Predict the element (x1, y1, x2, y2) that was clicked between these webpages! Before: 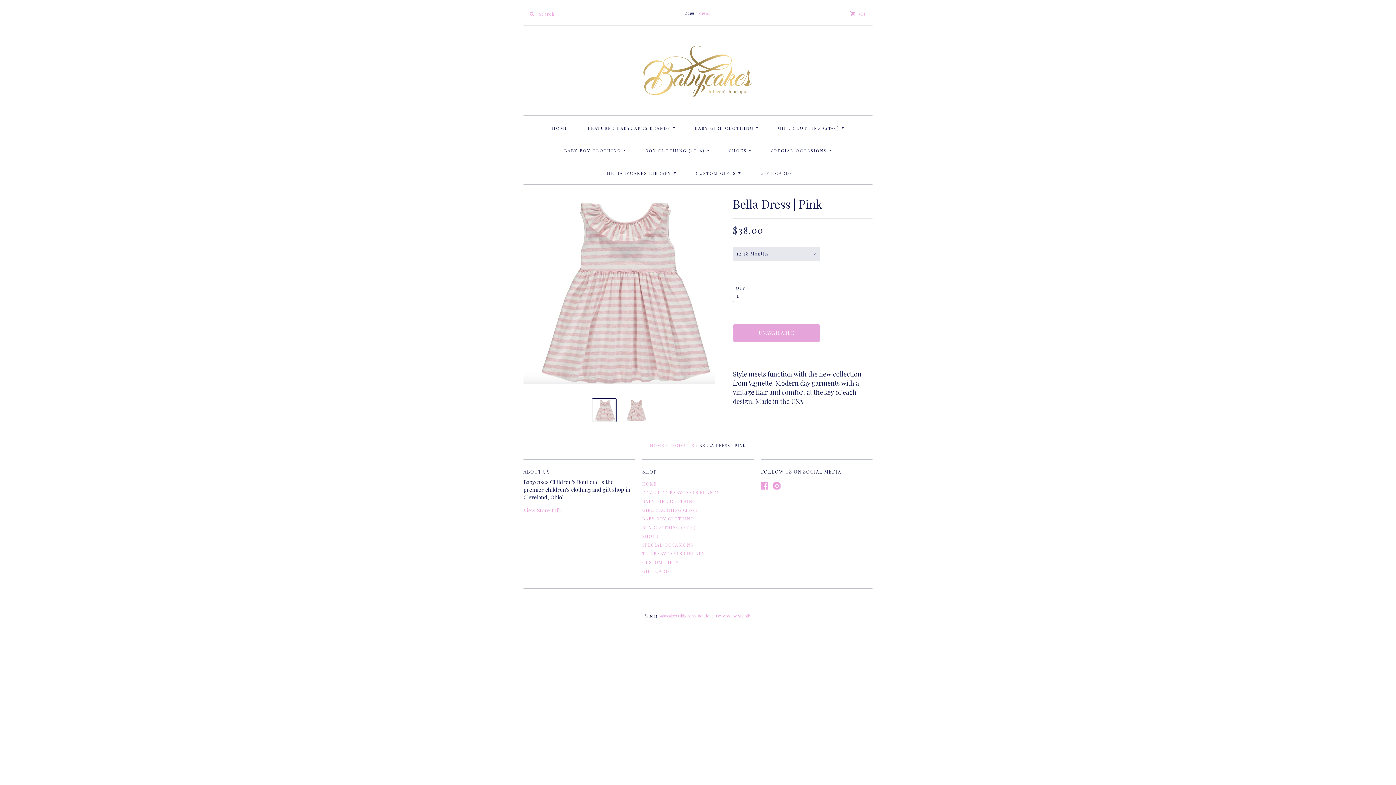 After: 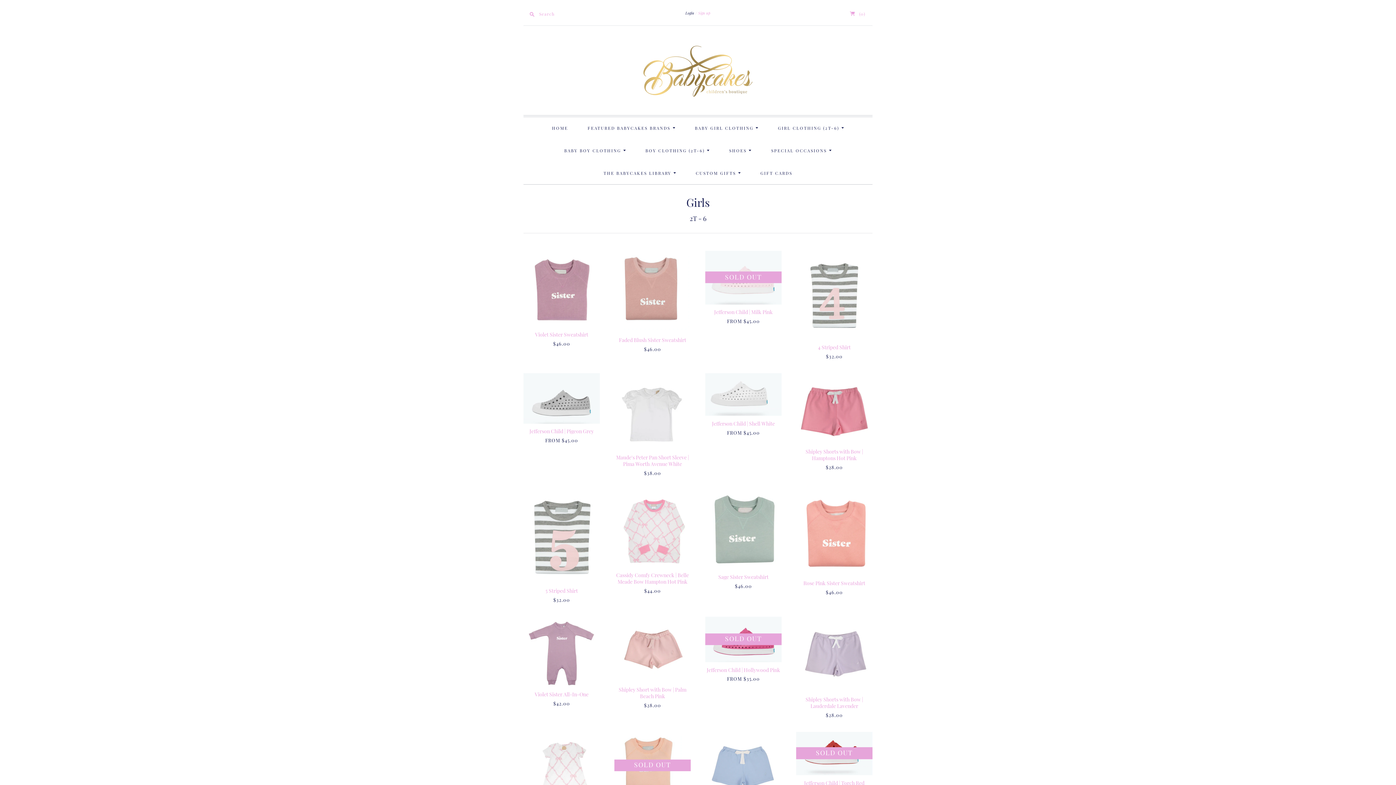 Action: bbox: (642, 507, 698, 513) label: GIRL CLOTHING (2T-6)